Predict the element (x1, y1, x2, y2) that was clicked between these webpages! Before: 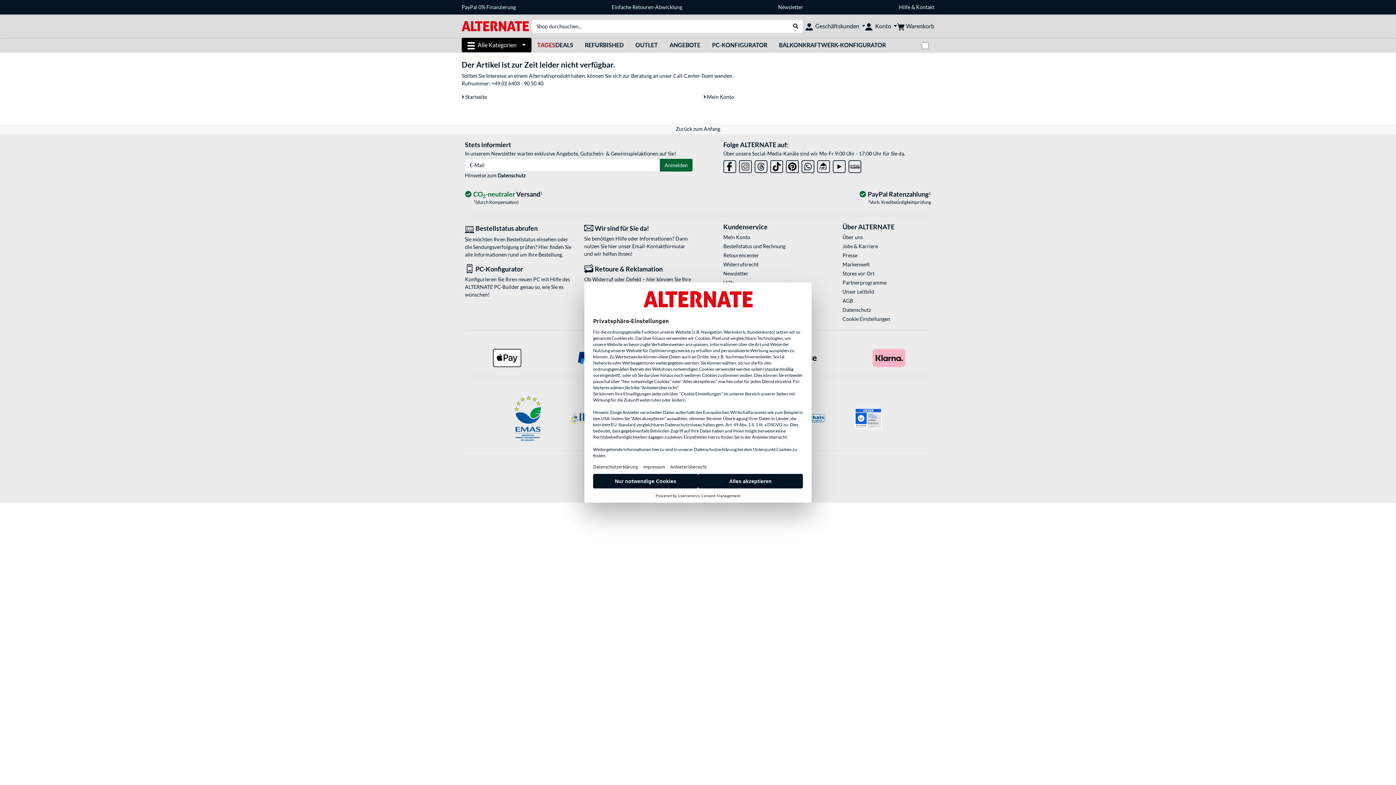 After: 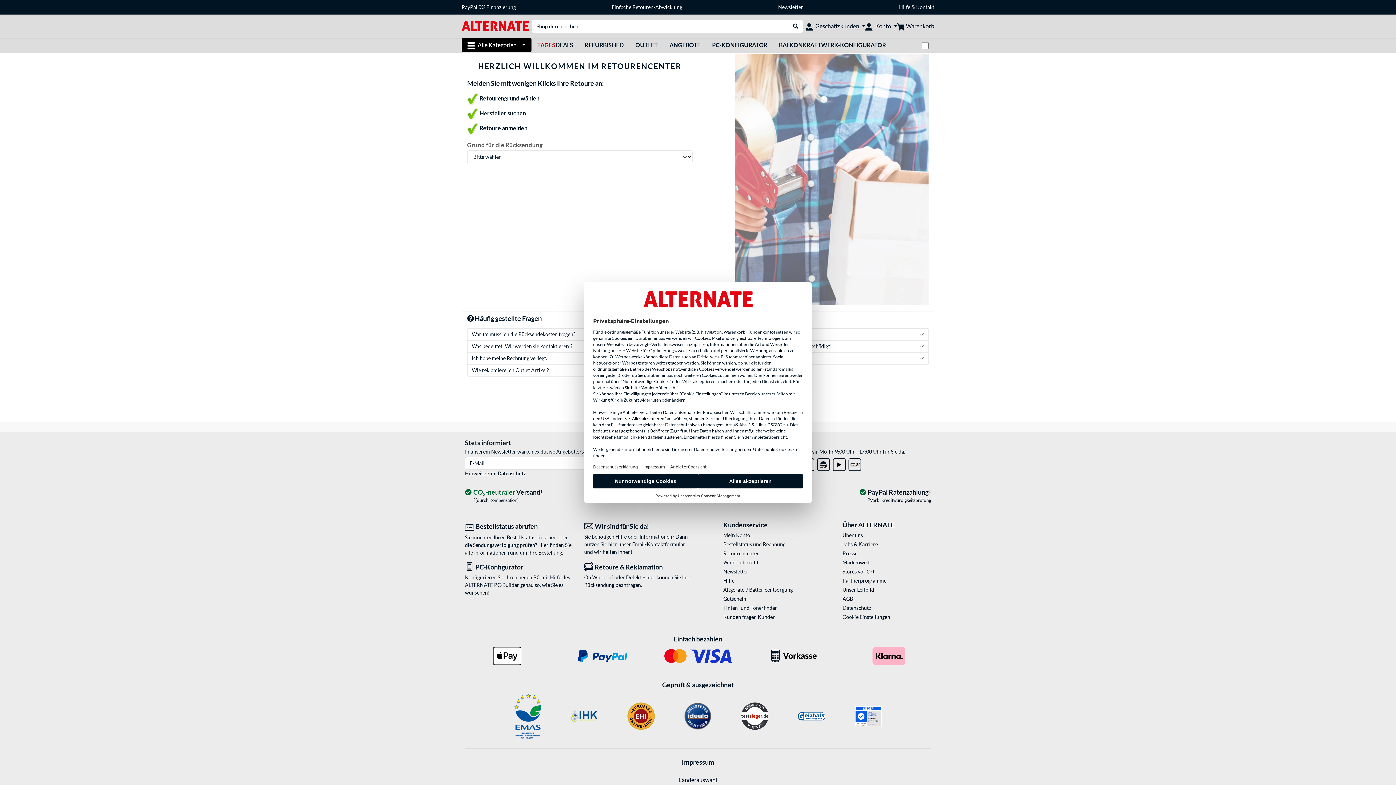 Action: bbox: (723, 251, 811, 259) label: Retourencenter